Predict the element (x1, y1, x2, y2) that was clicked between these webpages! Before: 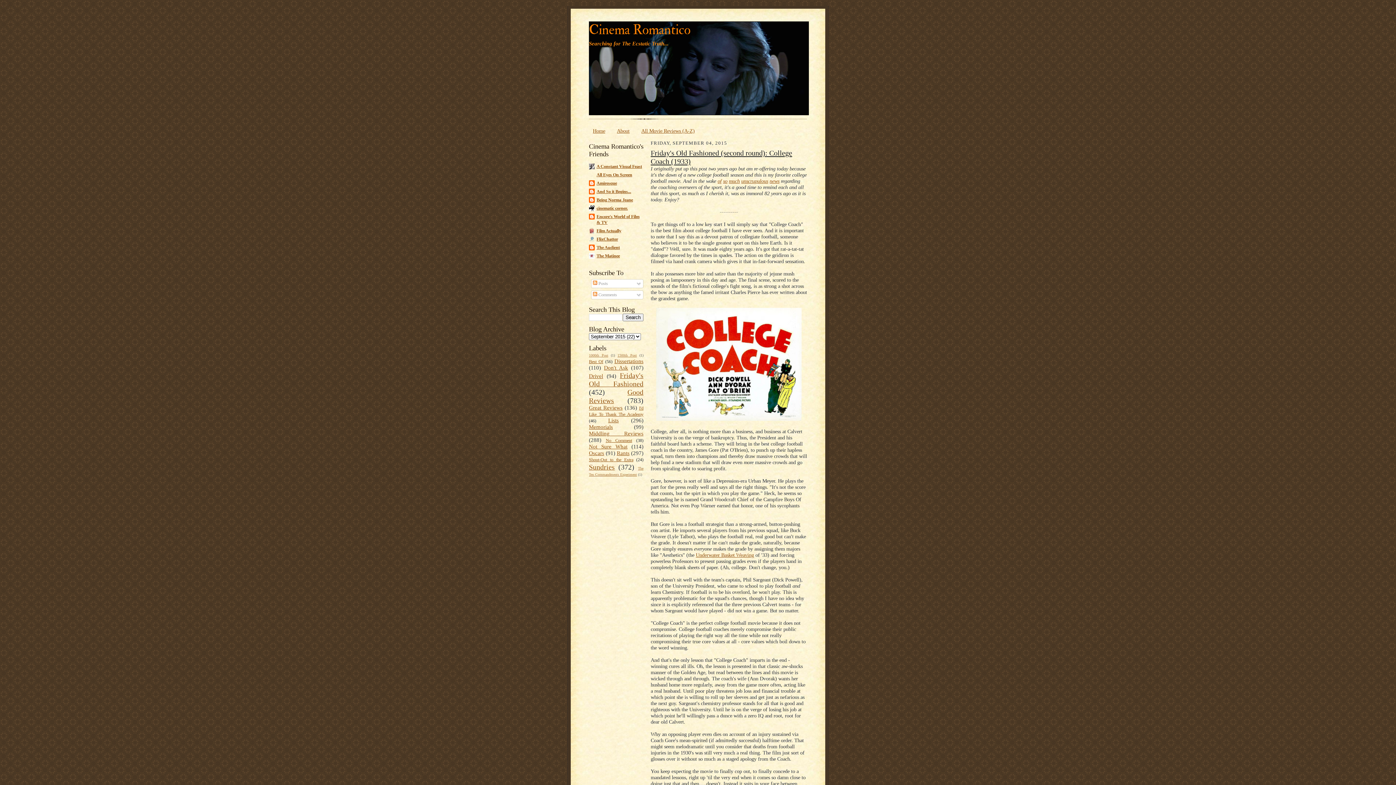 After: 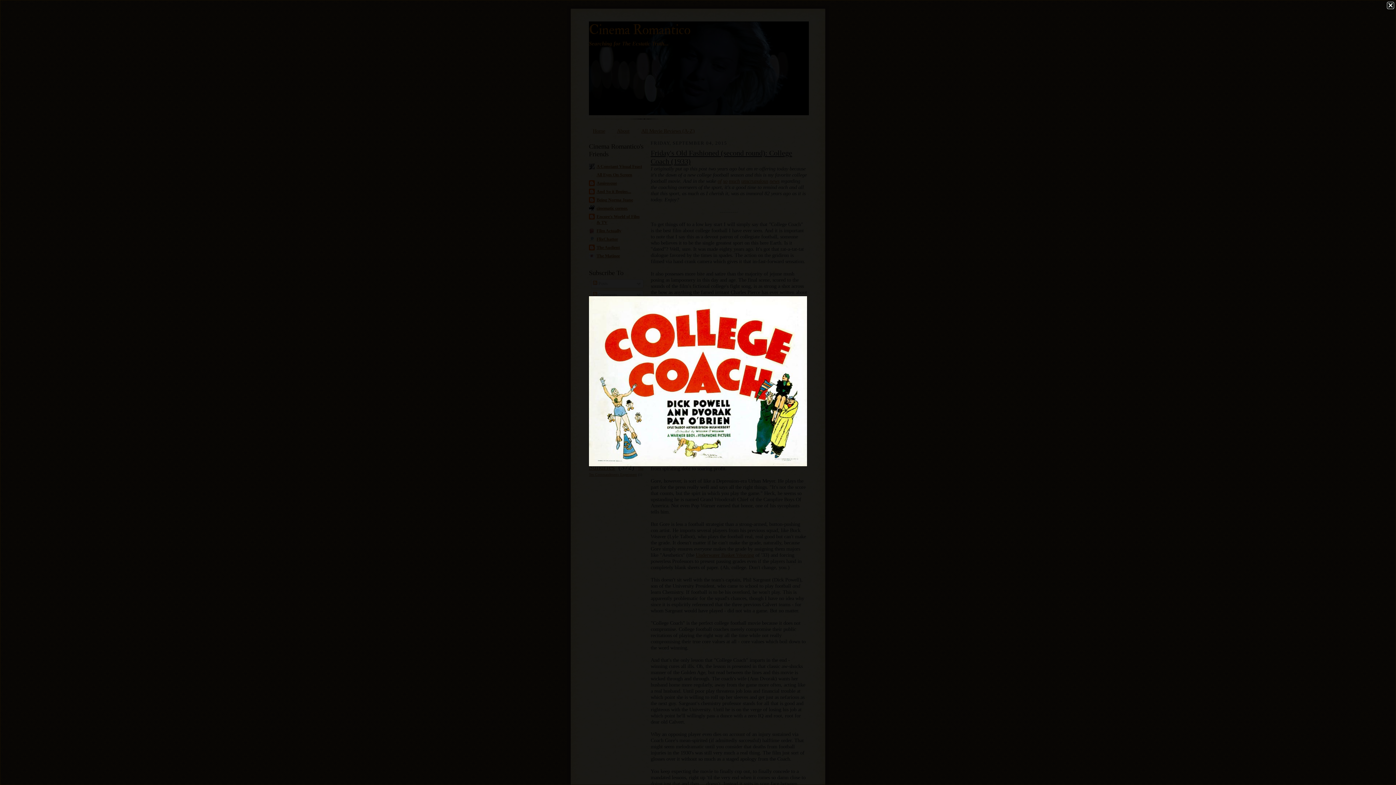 Action: bbox: (656, 416, 801, 422)